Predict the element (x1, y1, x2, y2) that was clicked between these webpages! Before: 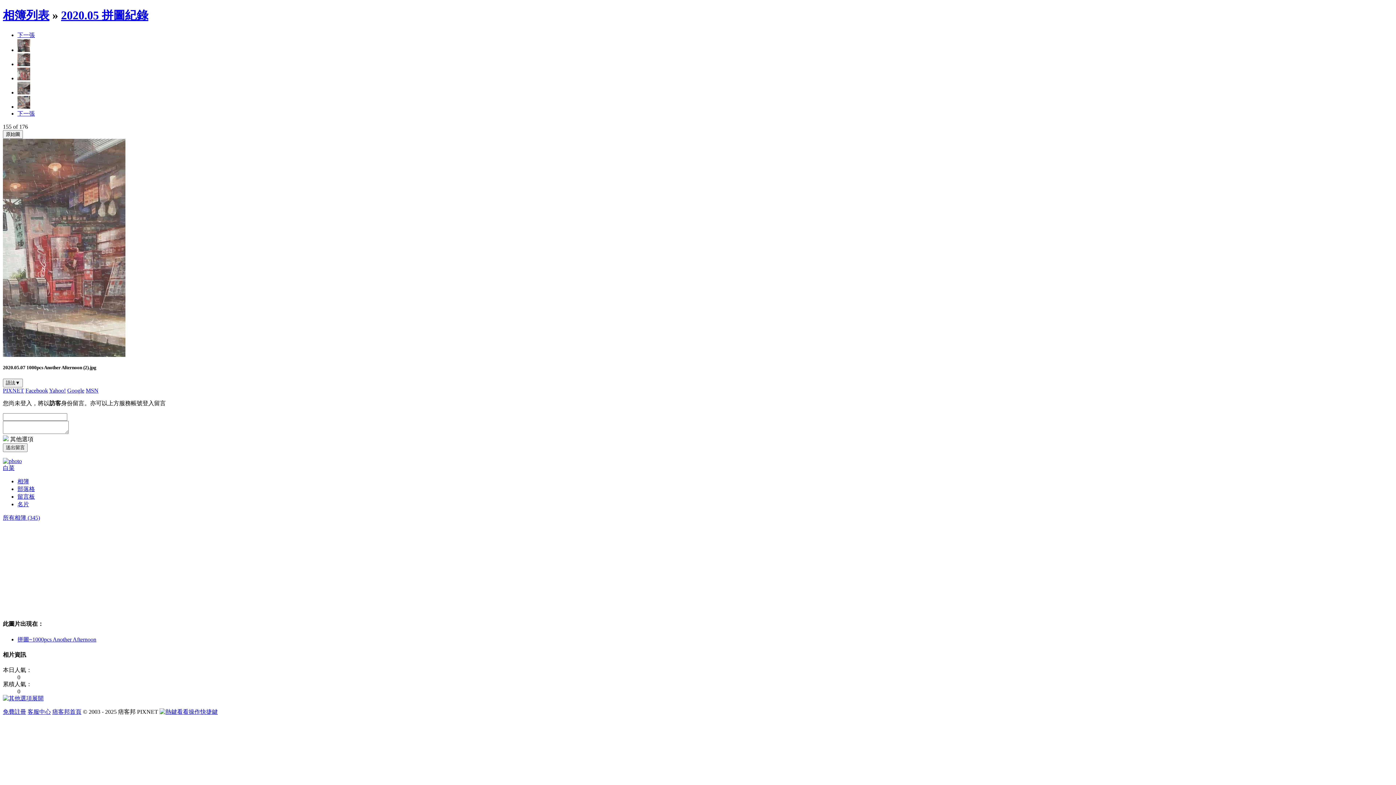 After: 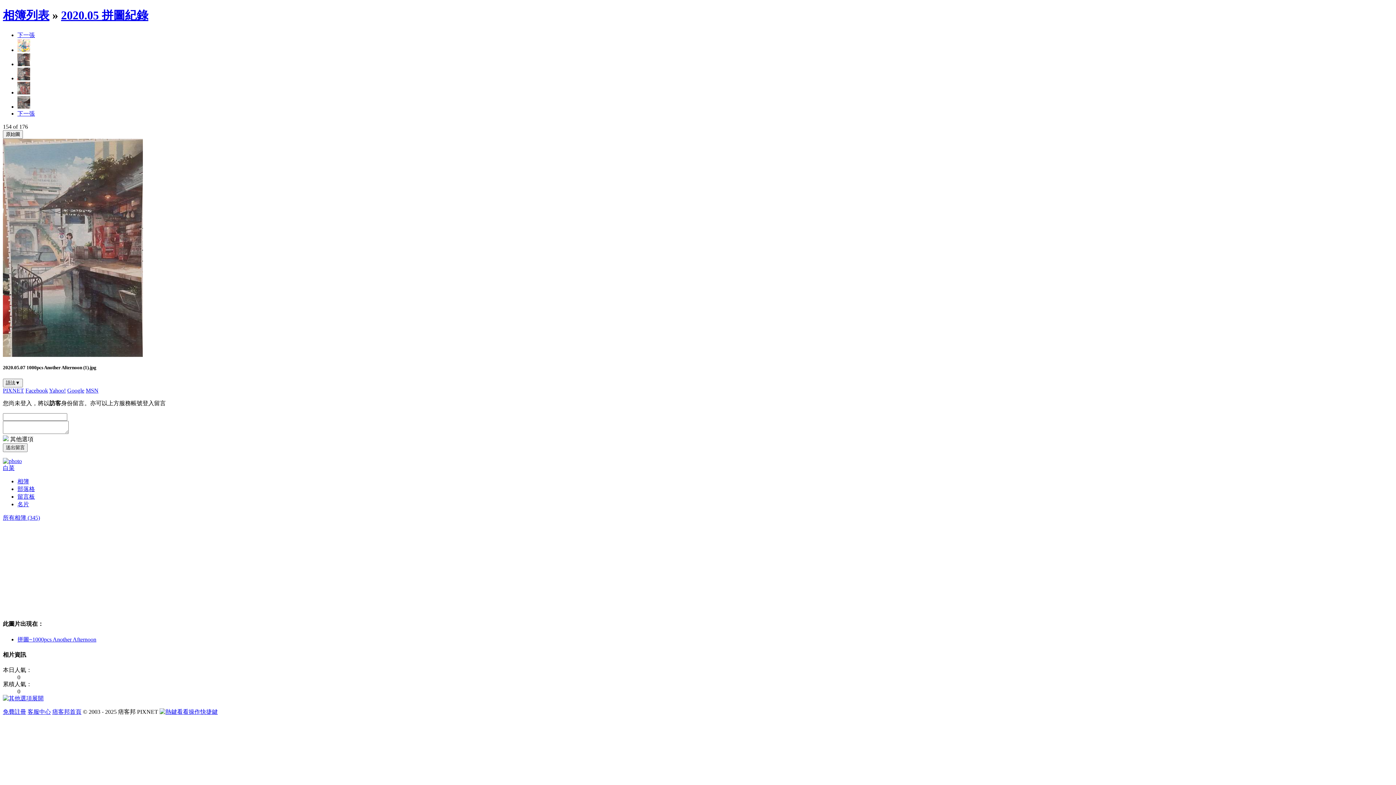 Action: bbox: (17, 61, 30, 67)